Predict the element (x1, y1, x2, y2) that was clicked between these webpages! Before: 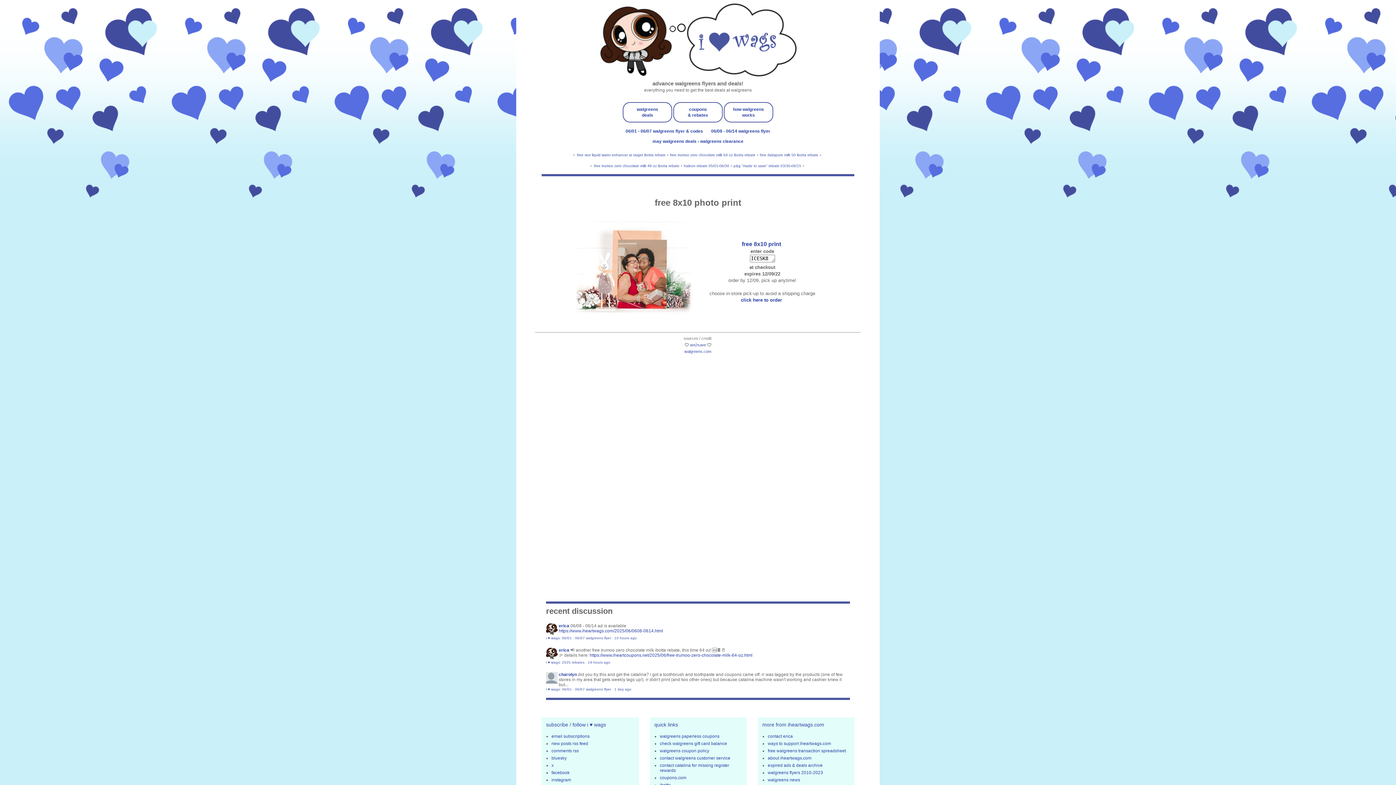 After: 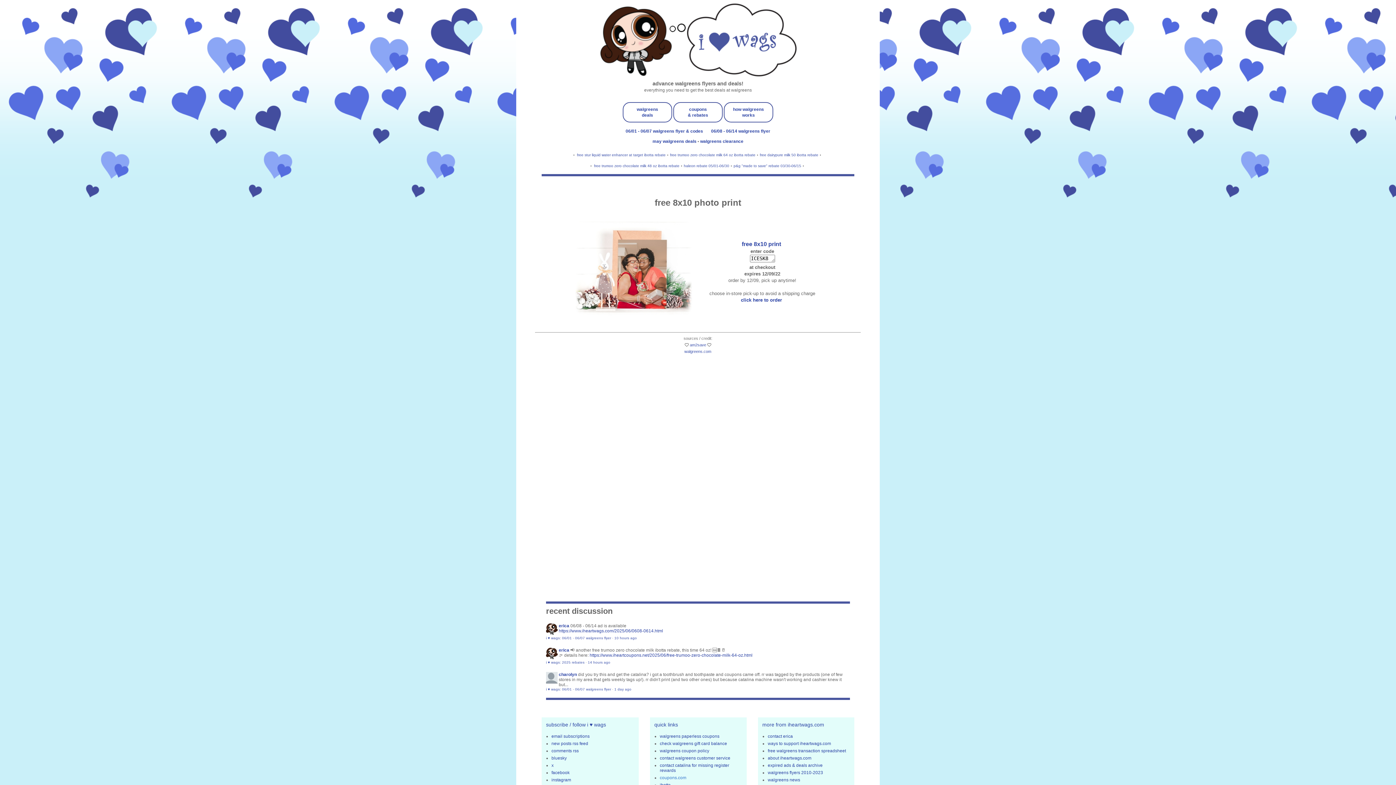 Action: label: coupons.com bbox: (660, 775, 686, 780)